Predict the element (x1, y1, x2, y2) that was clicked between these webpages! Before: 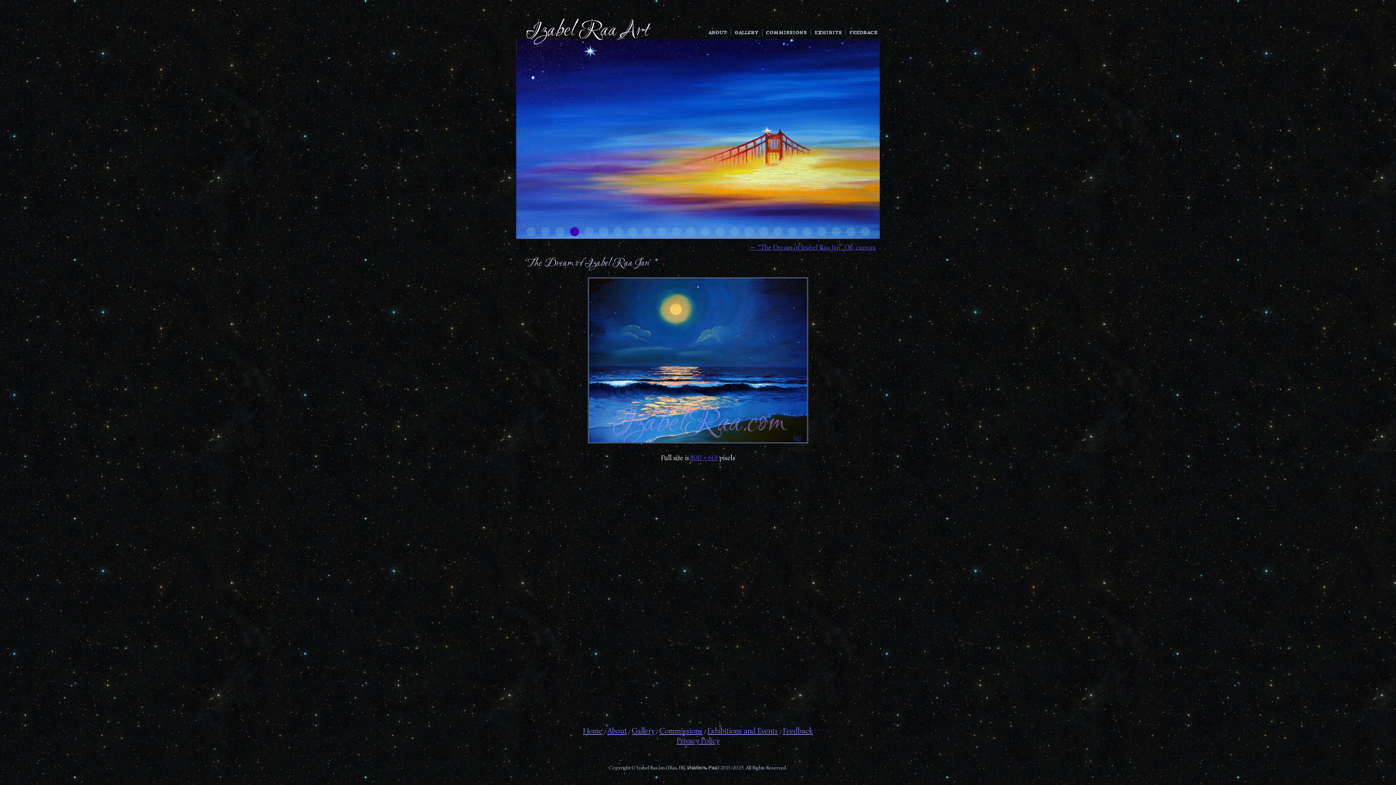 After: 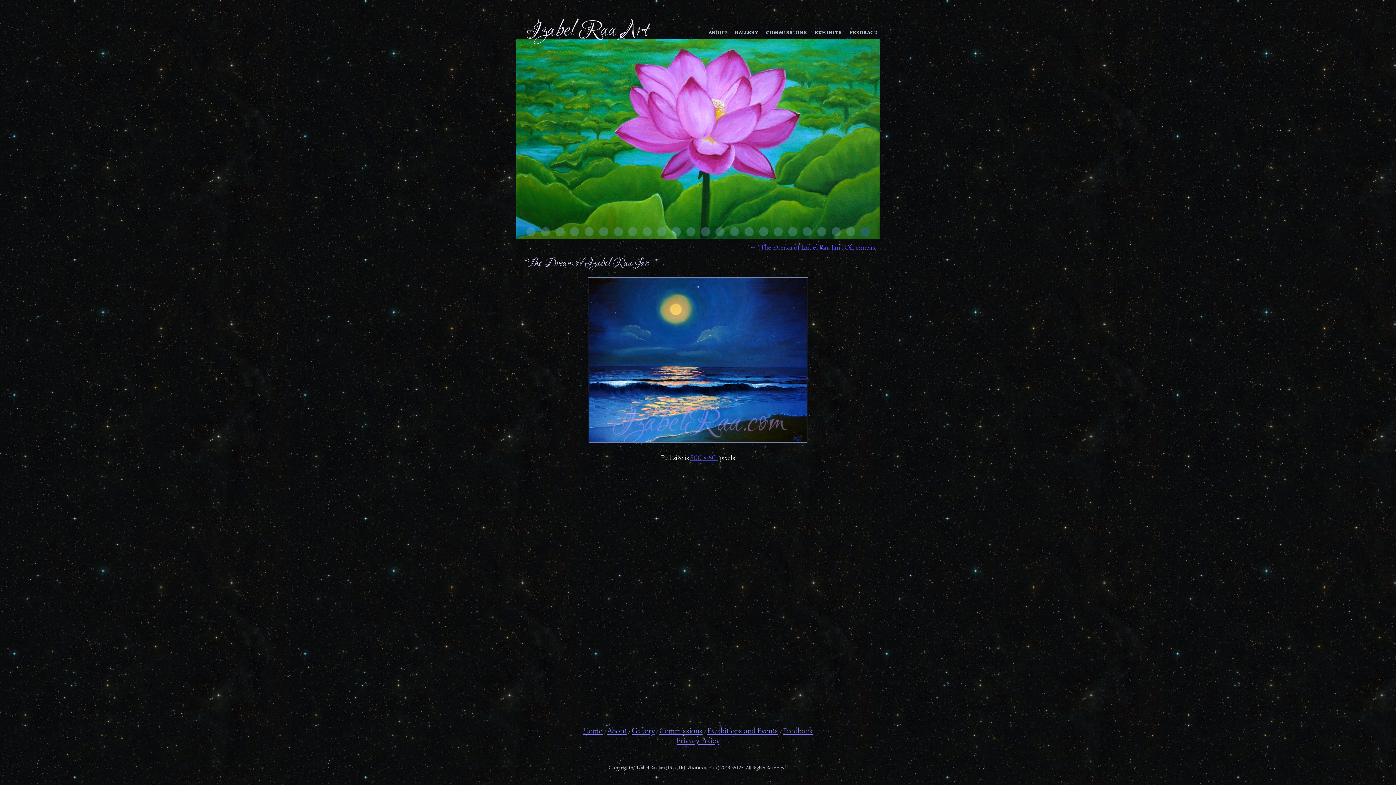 Action: bbox: (860, 227, 870, 236)